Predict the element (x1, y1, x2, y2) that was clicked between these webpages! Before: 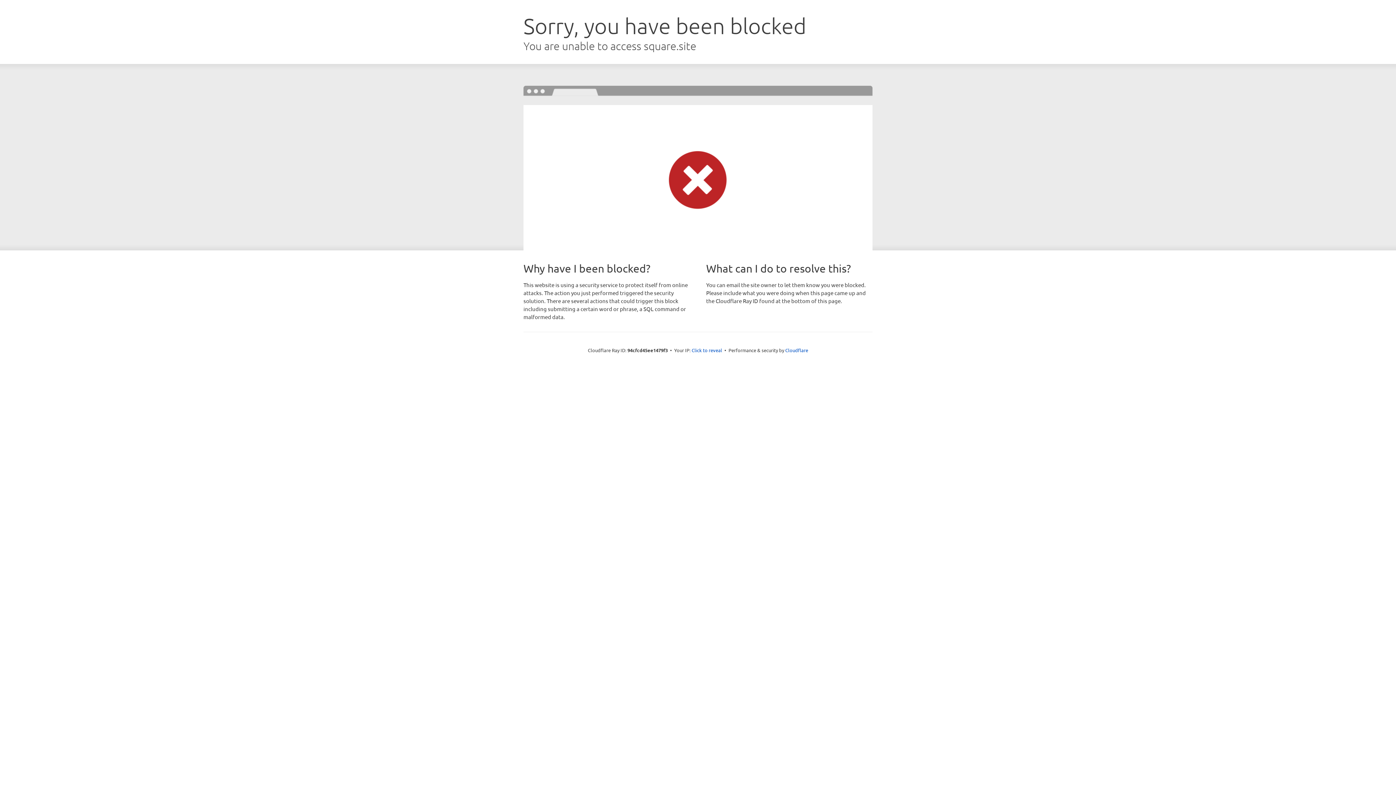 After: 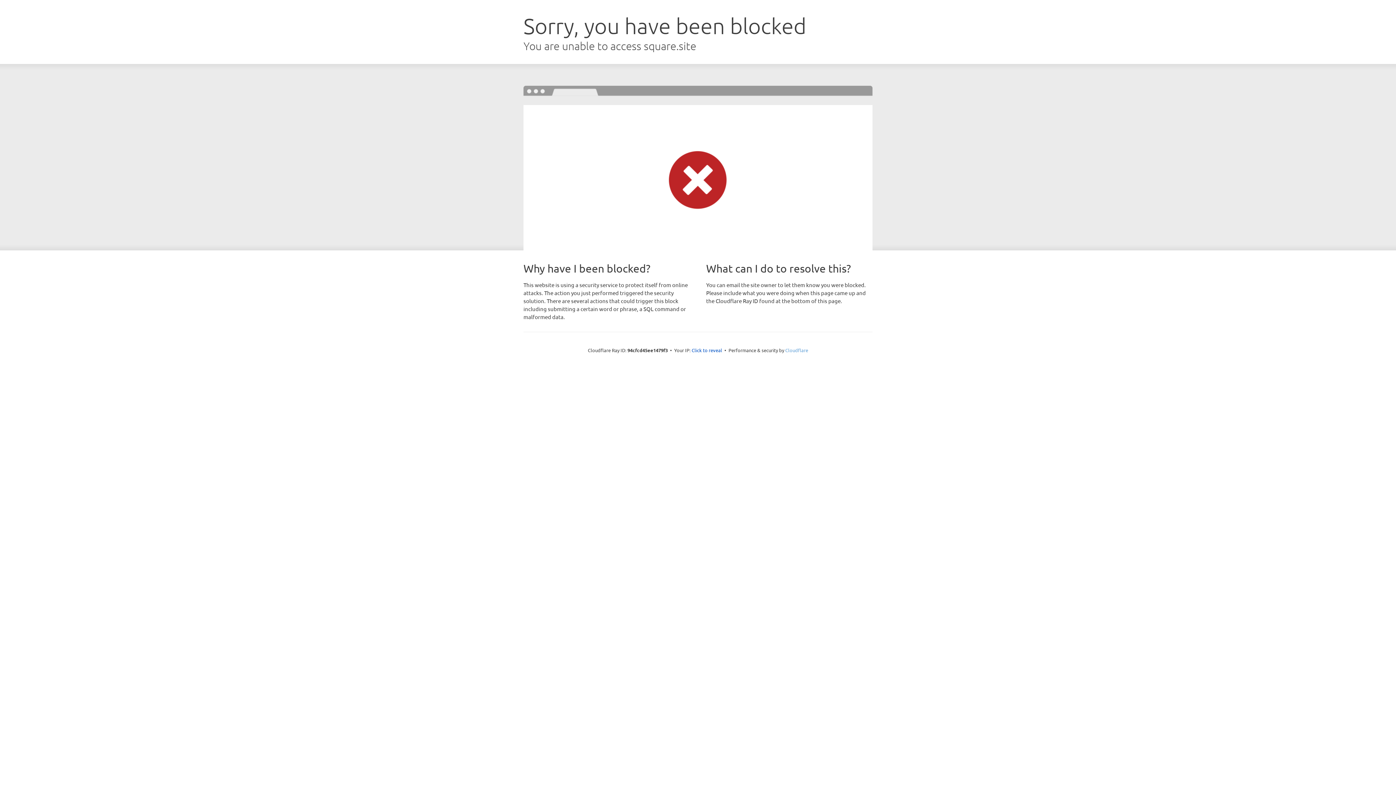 Action: bbox: (785, 347, 808, 353) label: Cloudflare